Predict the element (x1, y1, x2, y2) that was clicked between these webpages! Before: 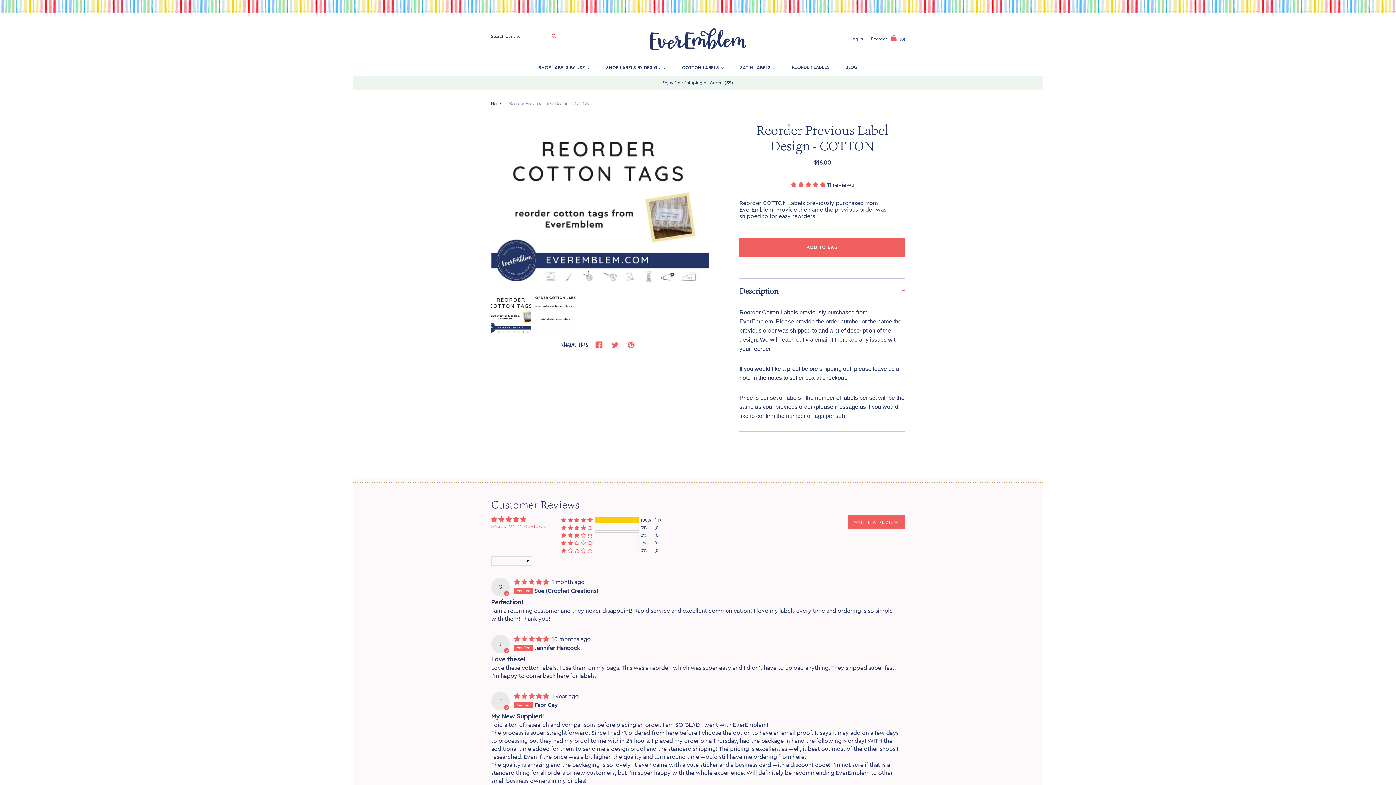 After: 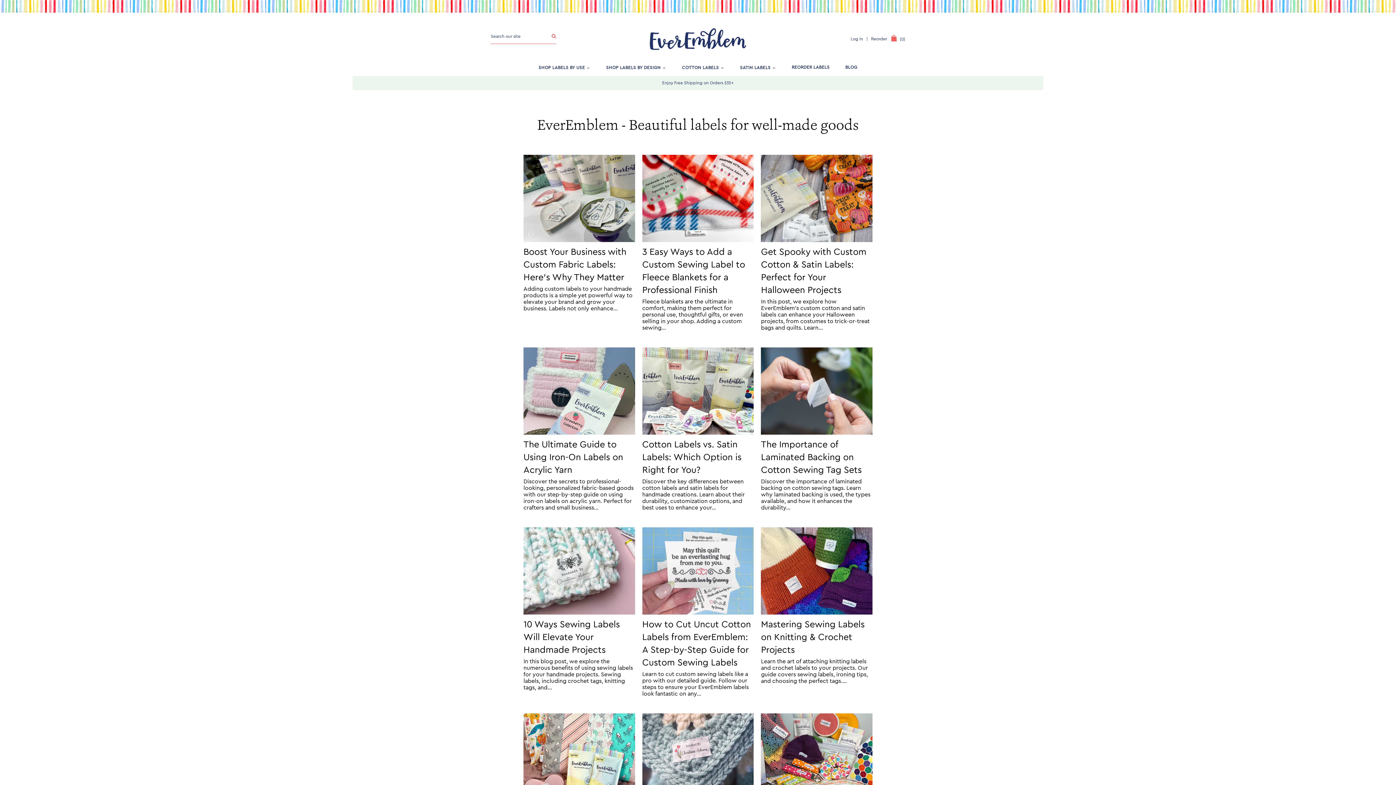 Action: bbox: (838, 60, 864, 74) label: BLOG